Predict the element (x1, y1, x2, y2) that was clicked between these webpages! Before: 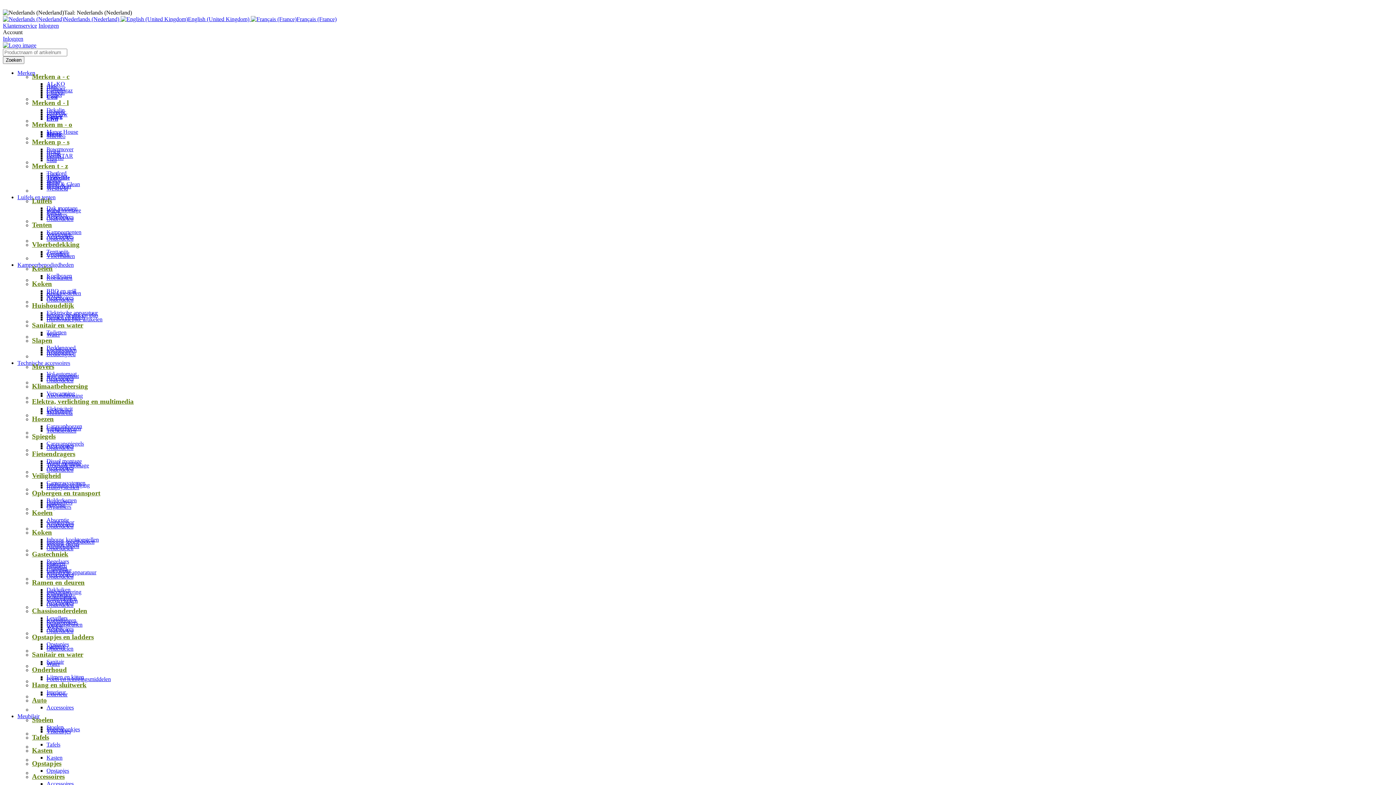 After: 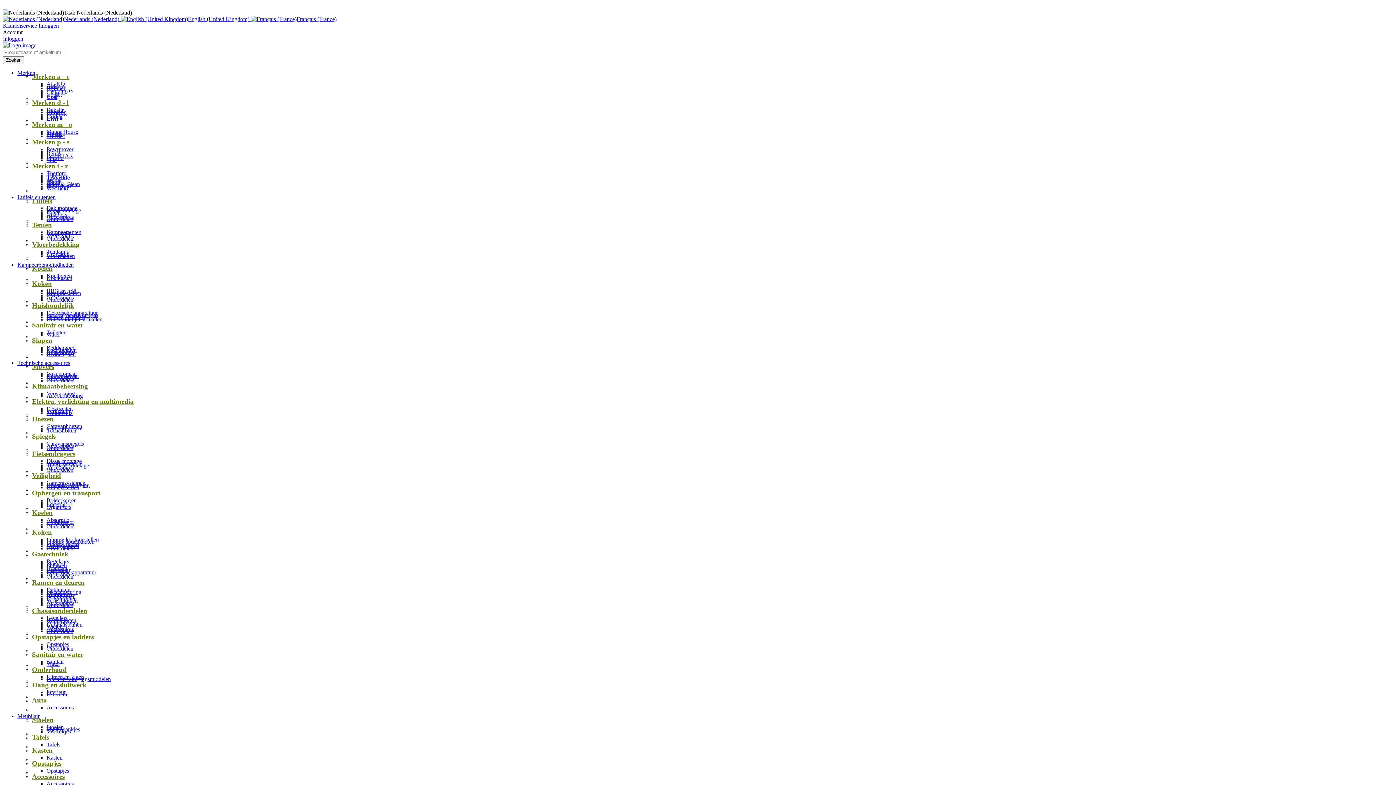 Action: label: Hang en sluitwerk bbox: (32, 681, 384, 689)